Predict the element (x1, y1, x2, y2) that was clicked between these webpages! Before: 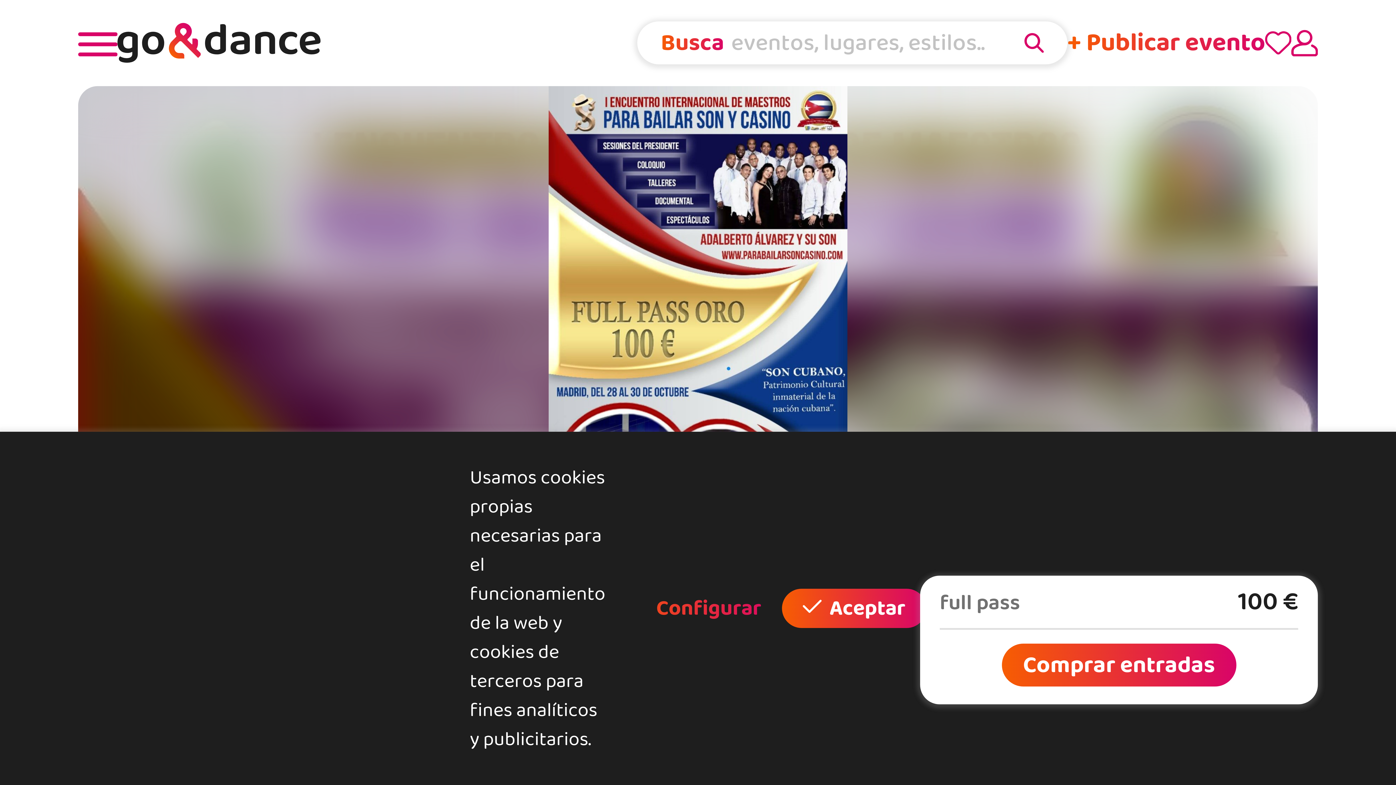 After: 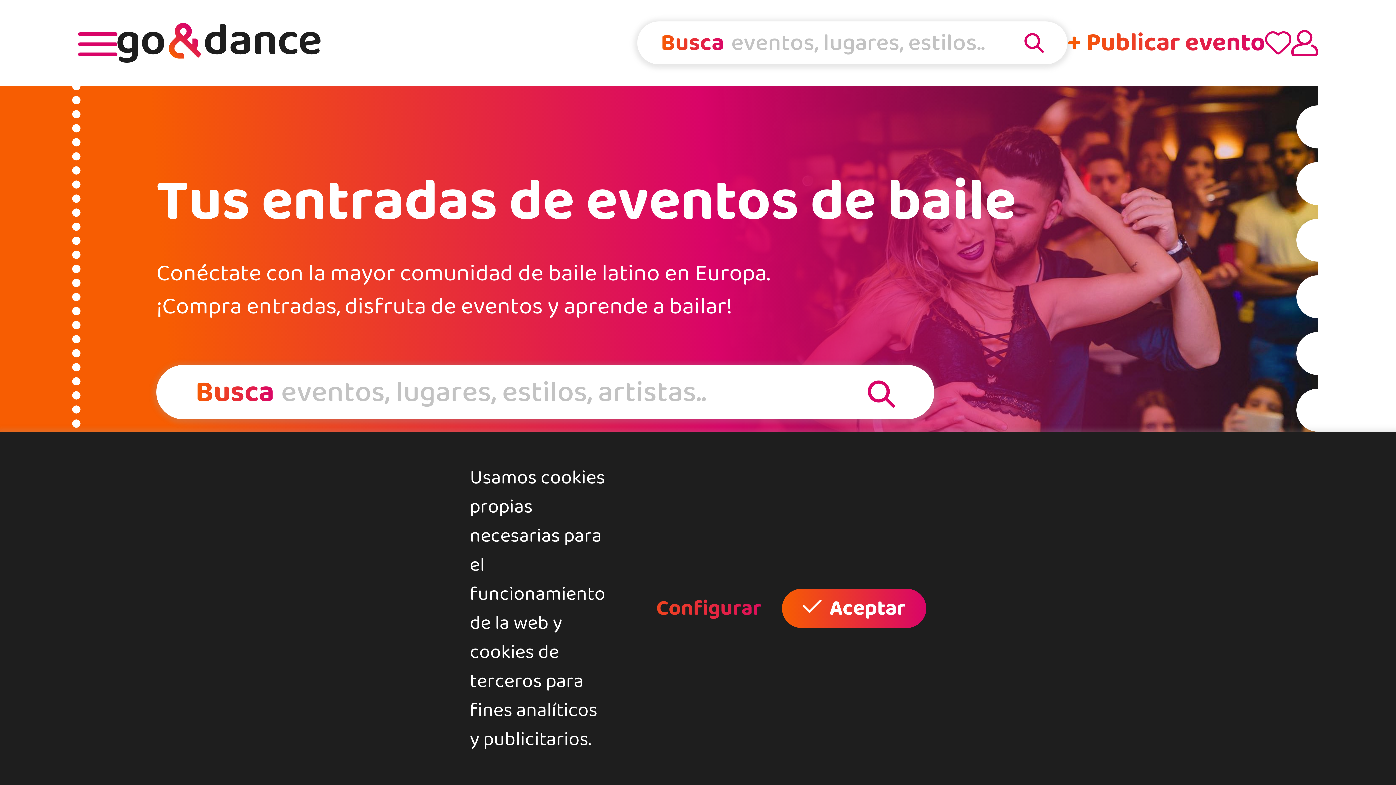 Action: bbox: (117, 22, 320, 63)